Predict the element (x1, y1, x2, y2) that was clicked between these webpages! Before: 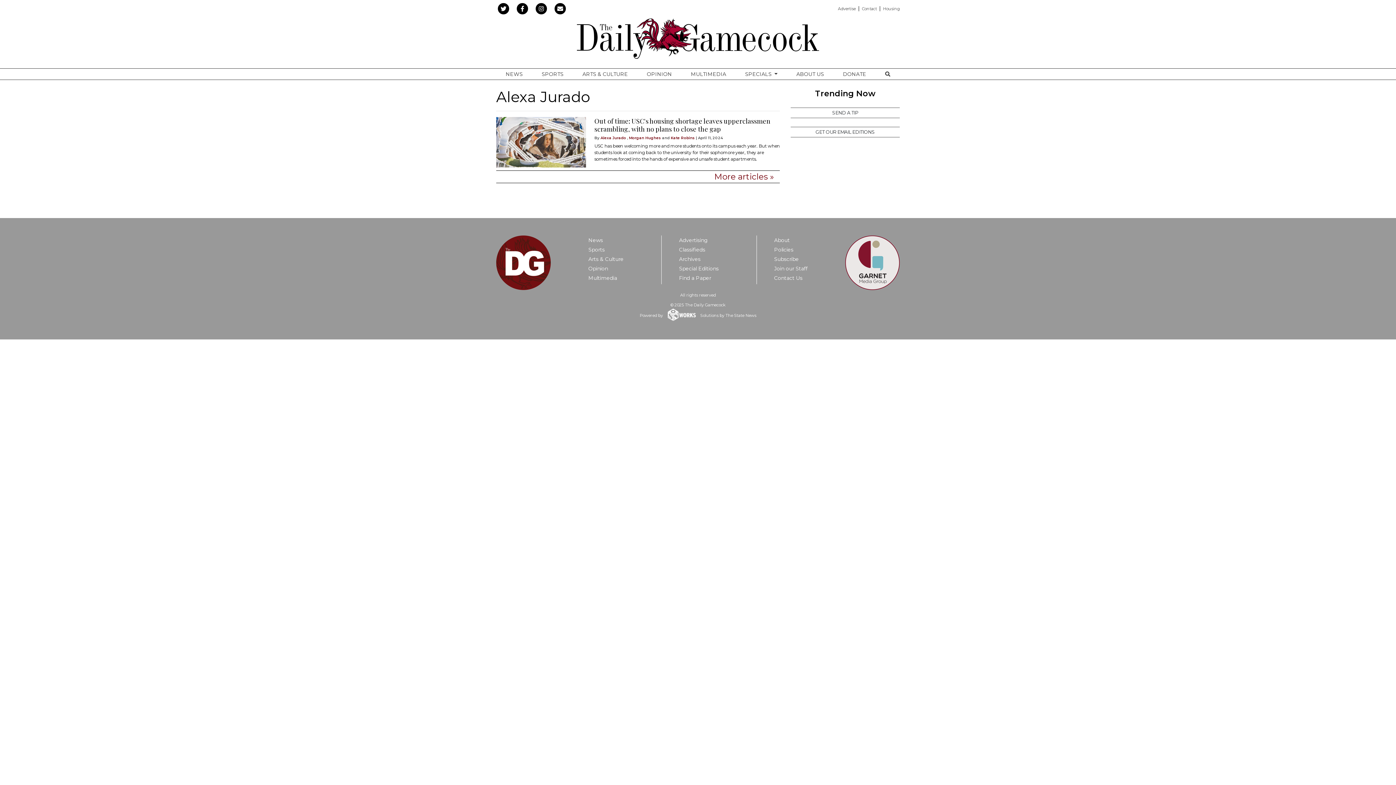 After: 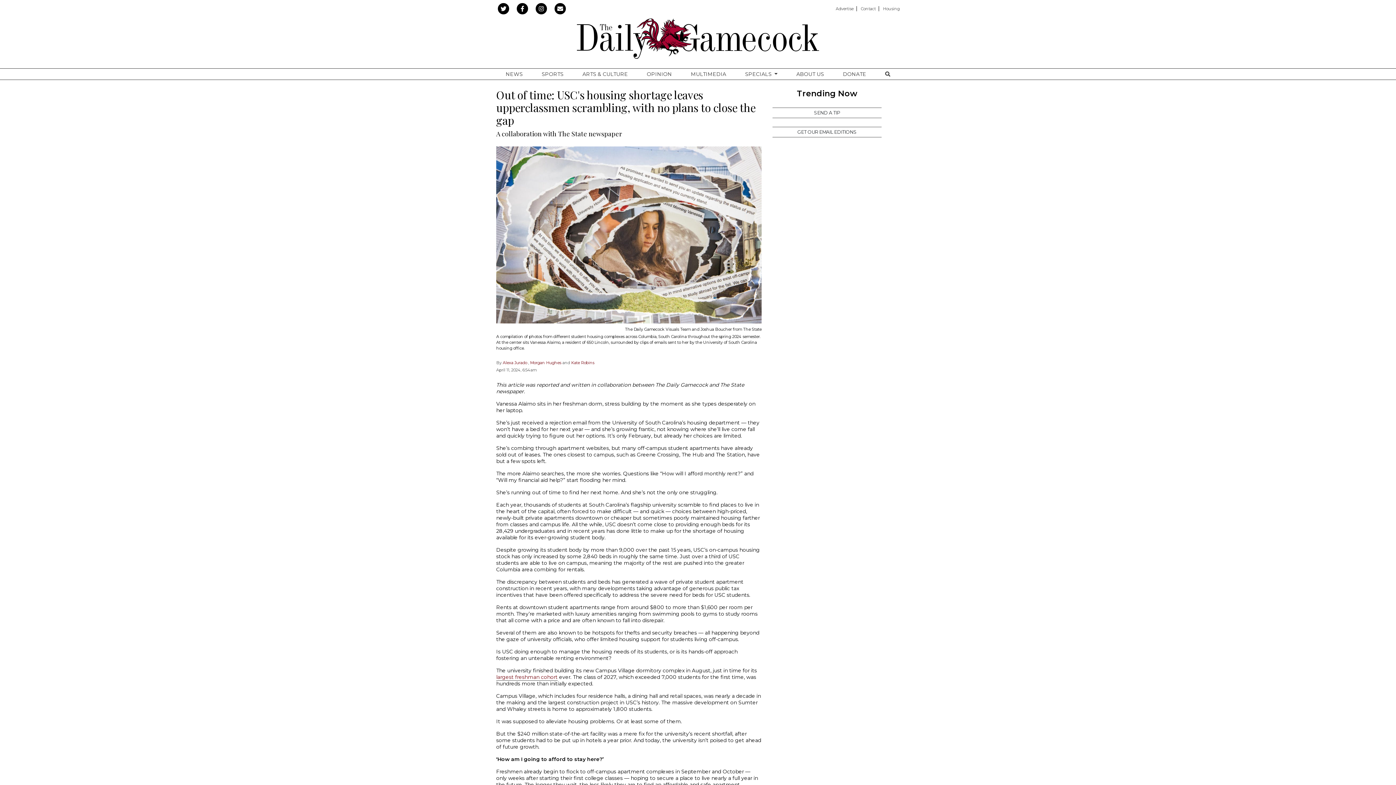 Action: label: Out of time: USC's housing shortage leaves upperclassmen scrambling, with no plans to close the gap bbox: (594, 116, 770, 133)